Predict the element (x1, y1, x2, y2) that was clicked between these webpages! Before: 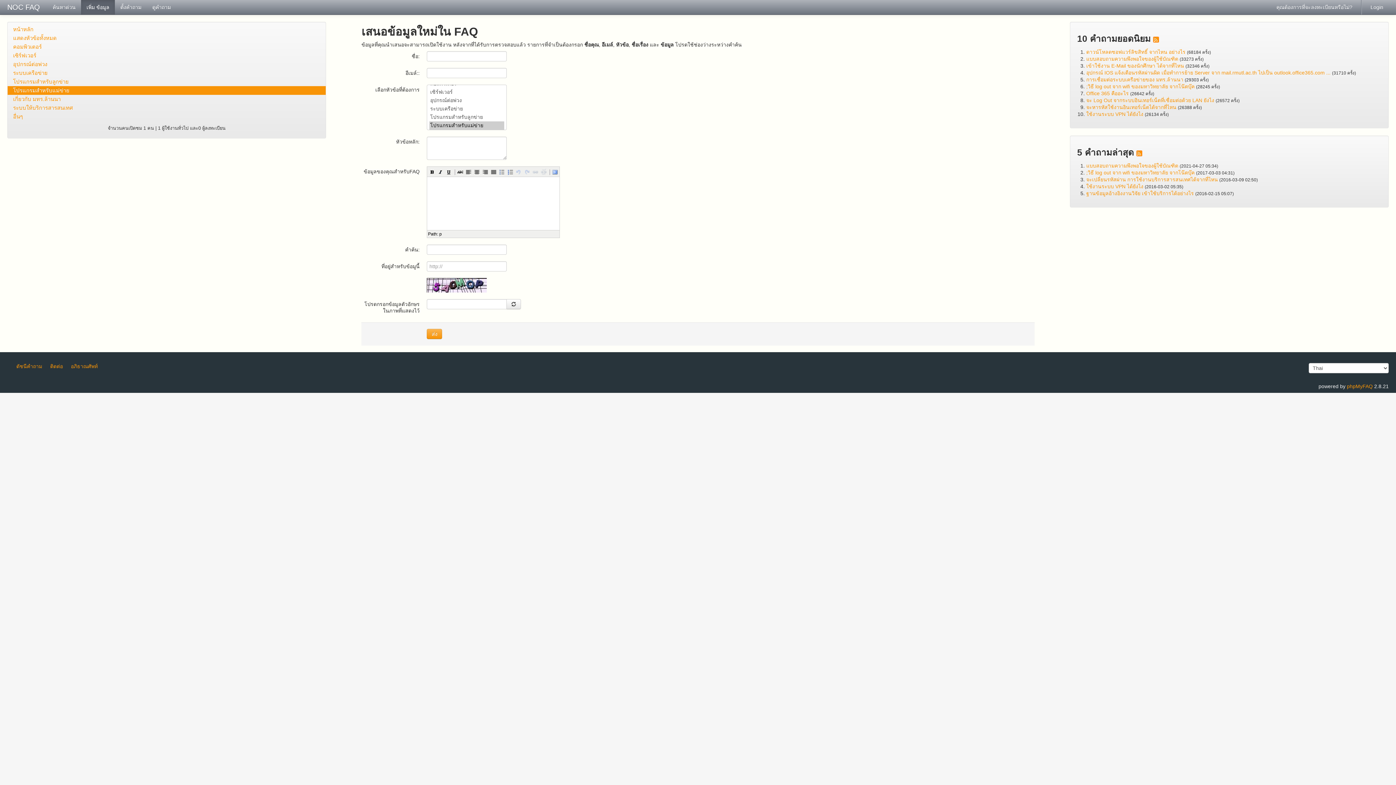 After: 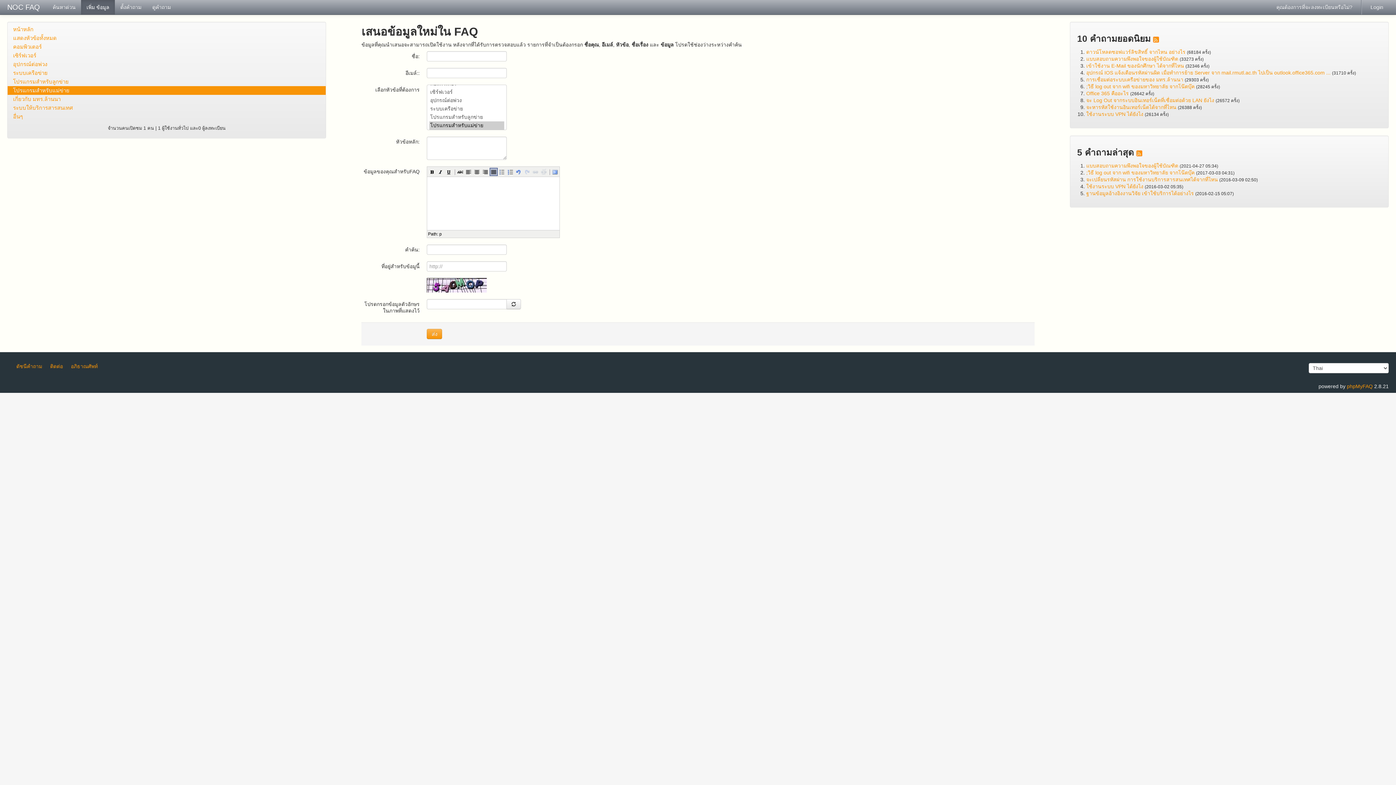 Action: bbox: (489, 168, 497, 176)